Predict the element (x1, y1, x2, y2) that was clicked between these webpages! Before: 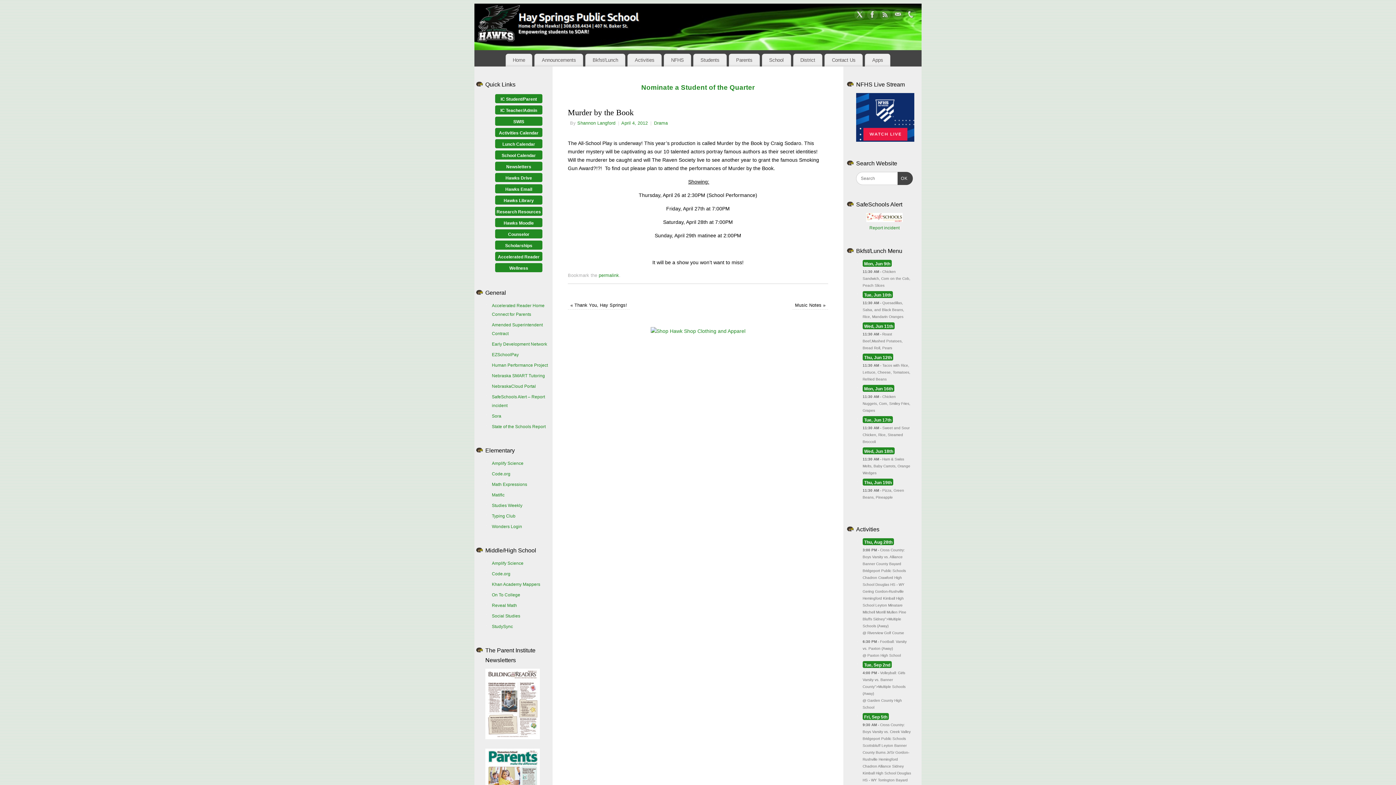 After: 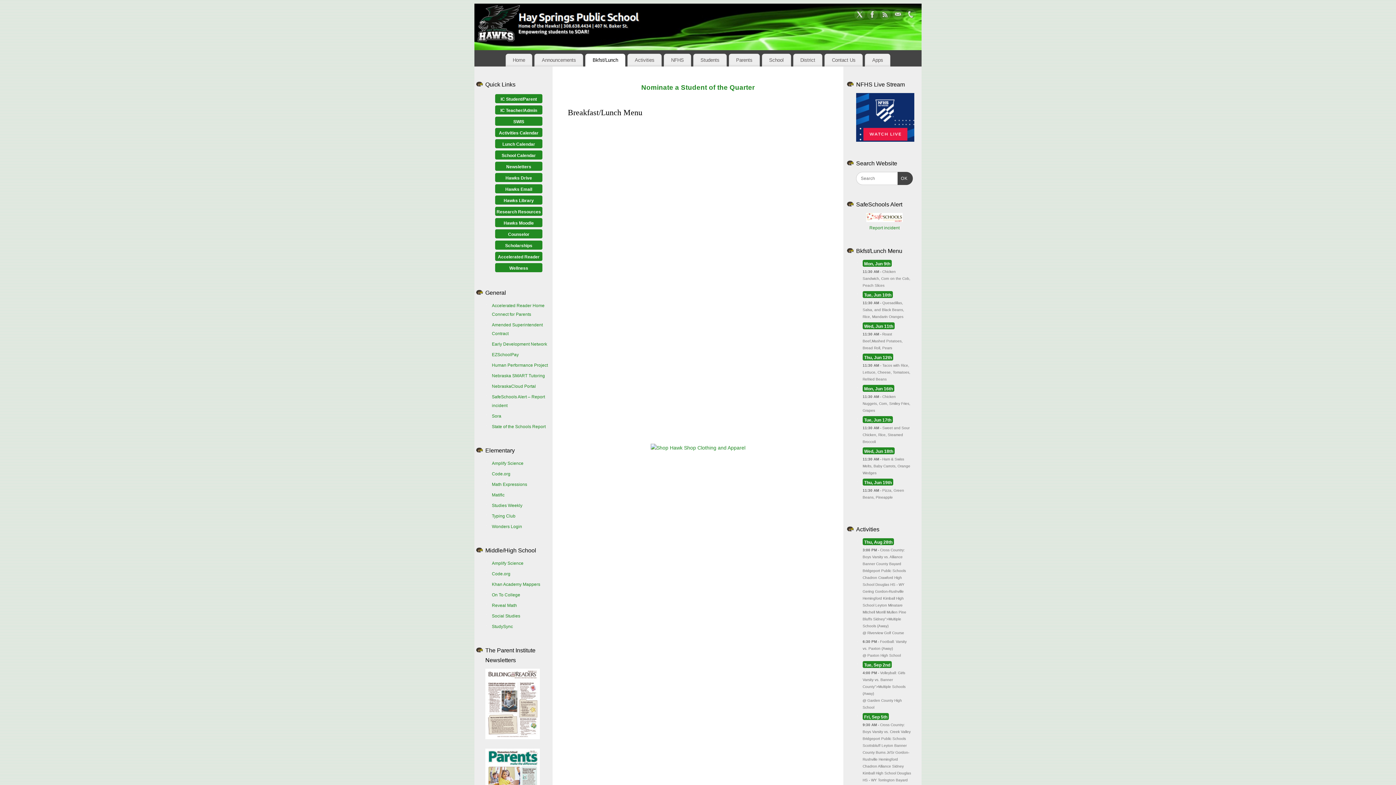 Action: label: Lunch Calendar bbox: (495, 139, 542, 148)